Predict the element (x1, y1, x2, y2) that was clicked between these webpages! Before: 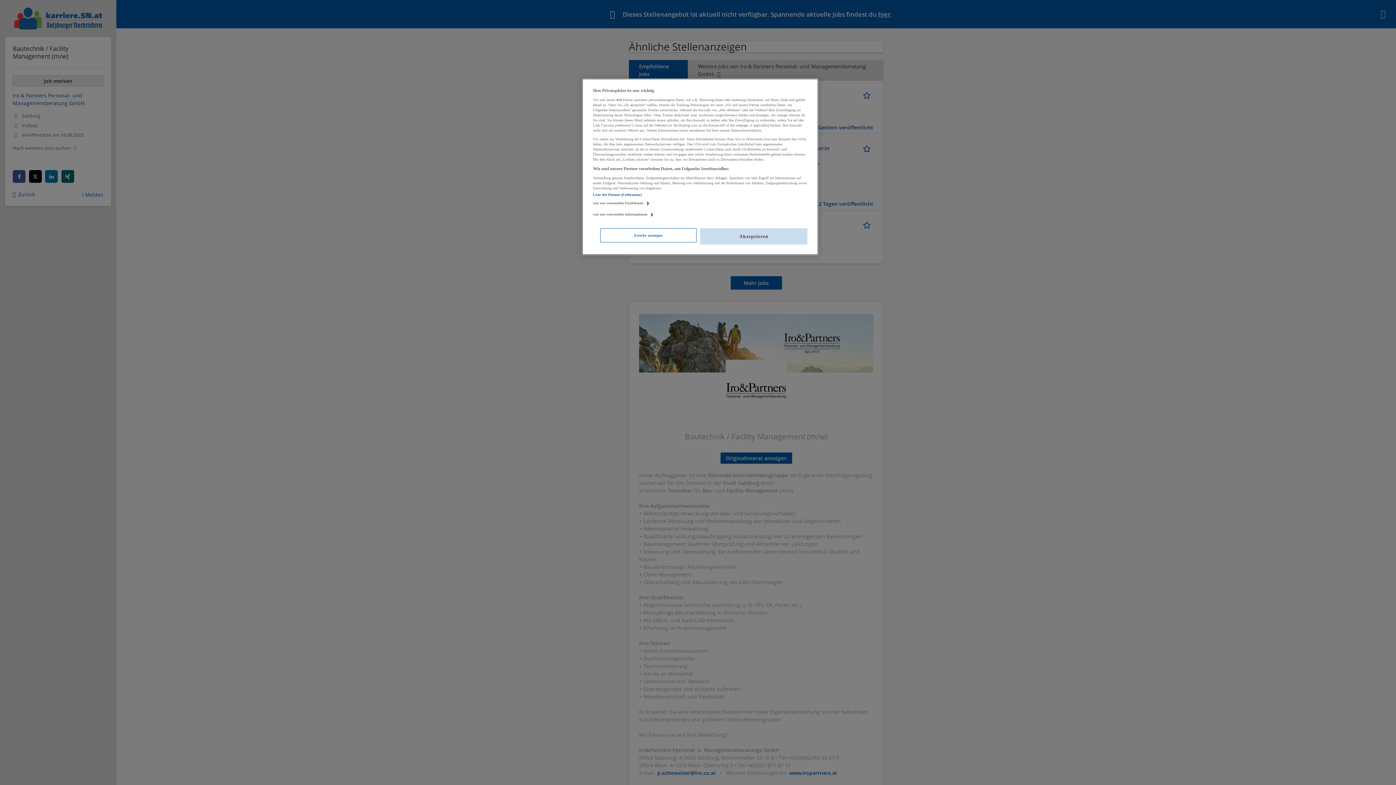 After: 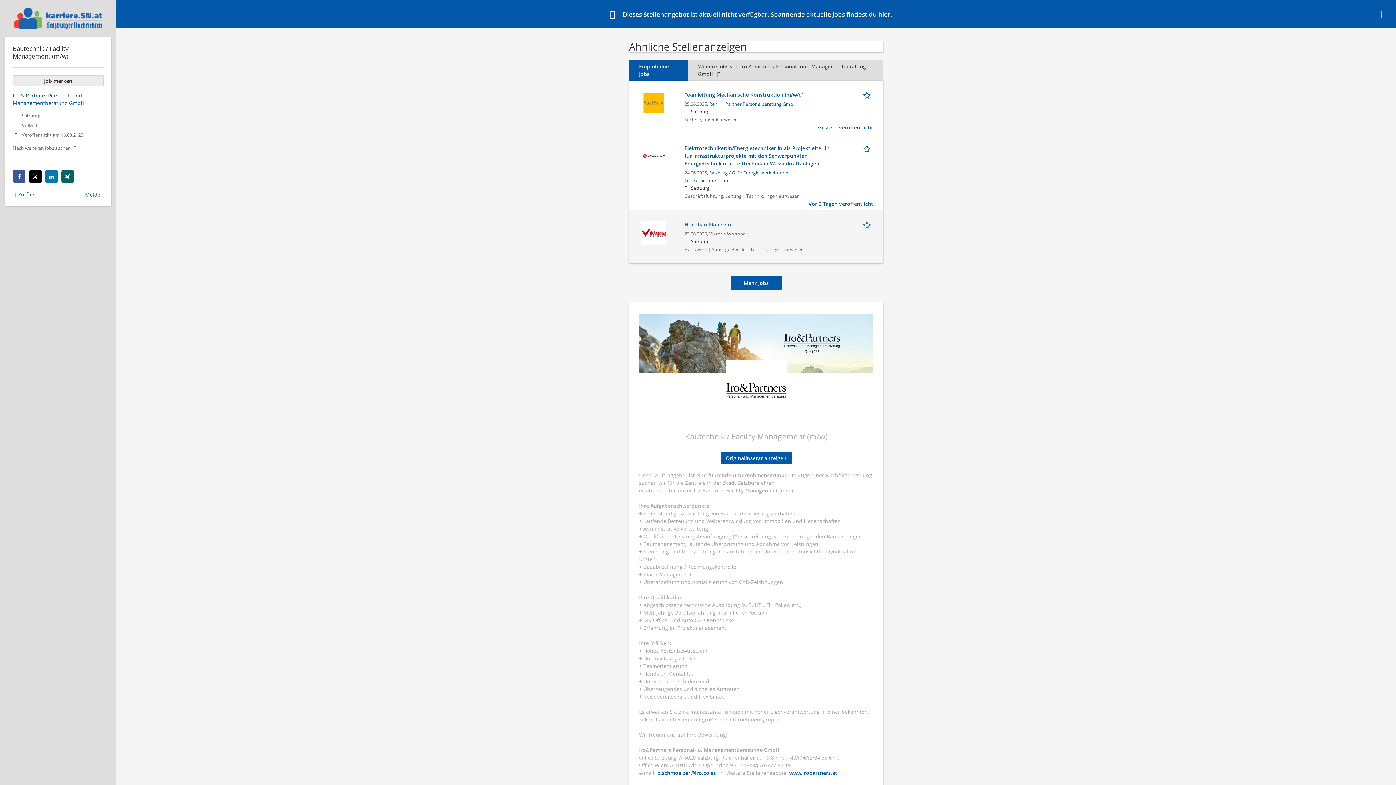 Action: label: Akzeptieren bbox: (700, 228, 807, 244)